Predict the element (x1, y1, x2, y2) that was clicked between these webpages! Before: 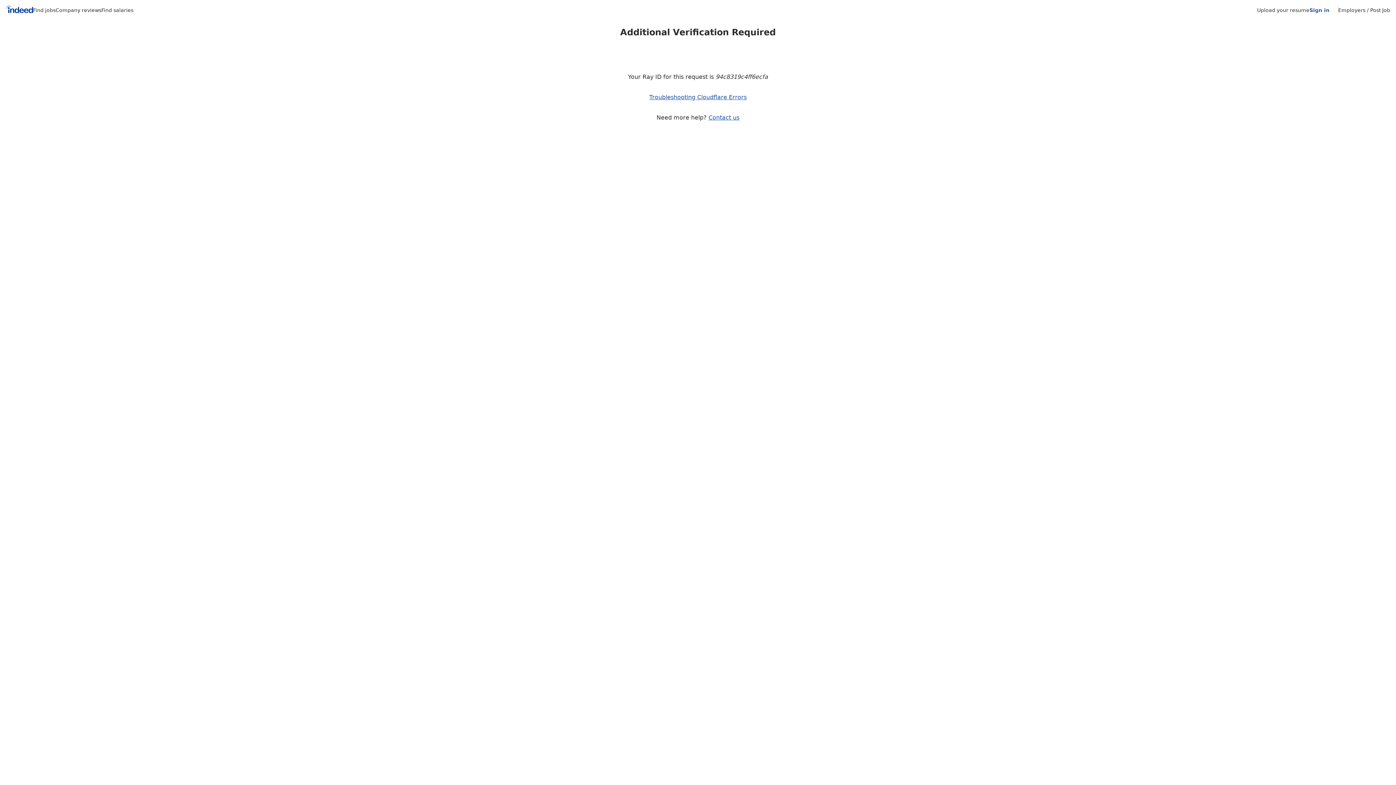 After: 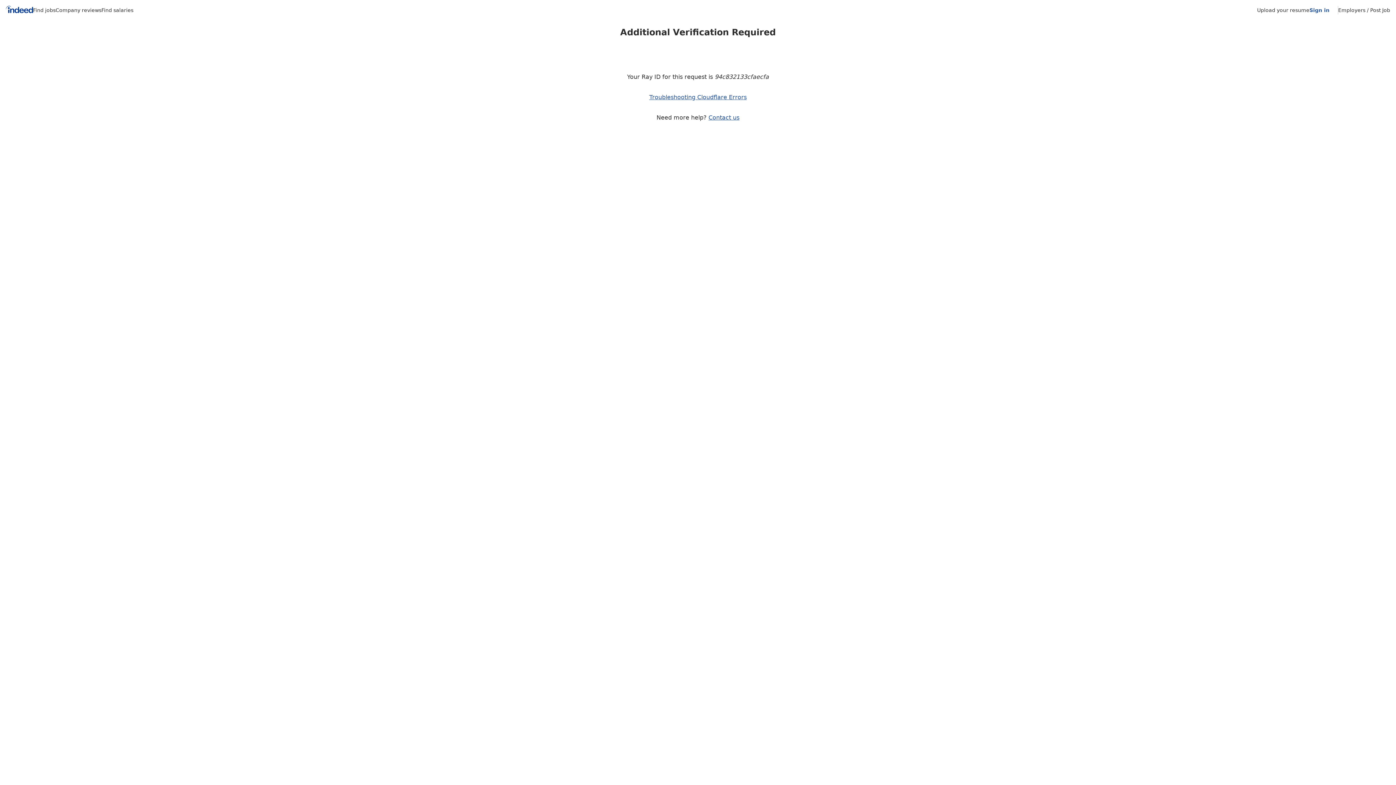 Action: label: Indeed Home bbox: (5, 5, 33, 15)